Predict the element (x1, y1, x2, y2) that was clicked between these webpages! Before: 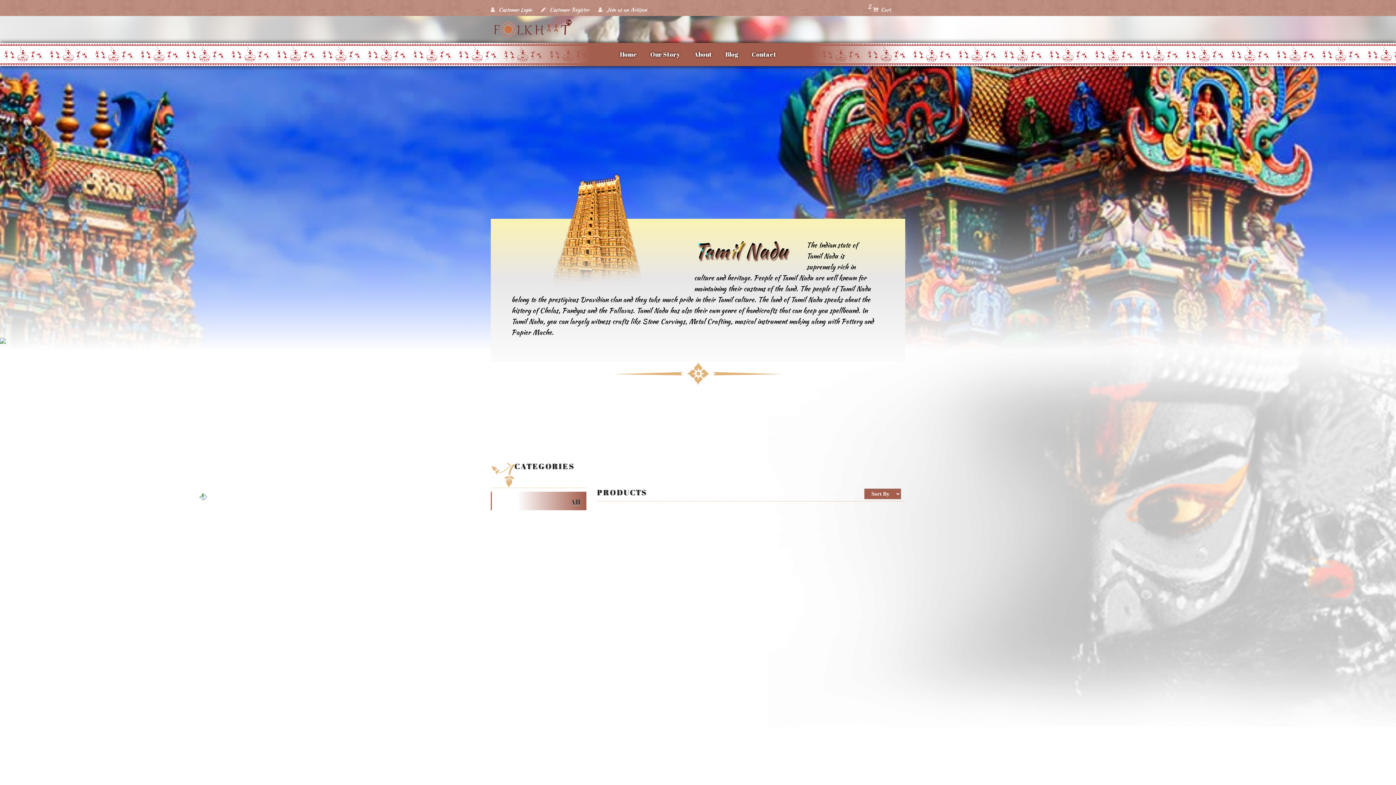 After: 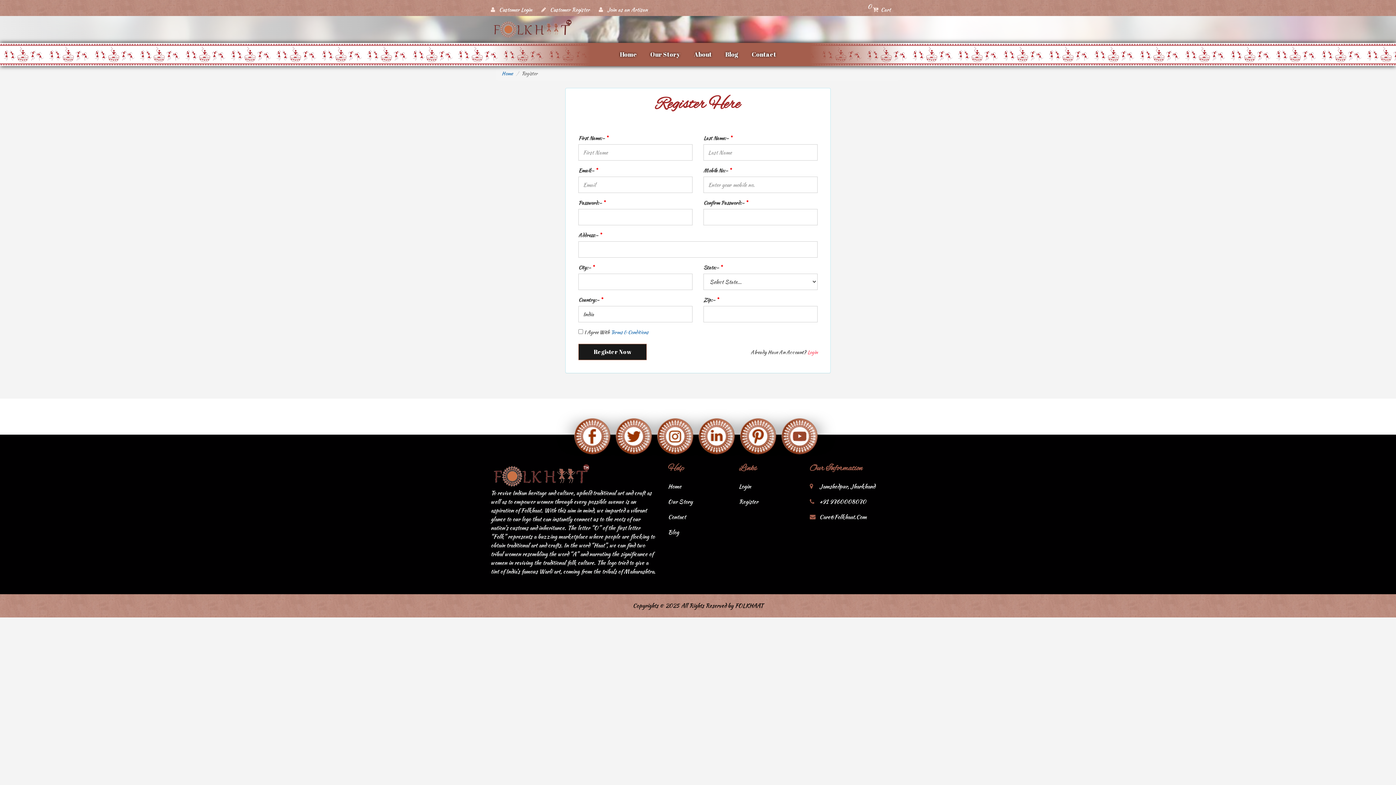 Action: bbox: (541, 5, 589, 14) label:  Customer Register